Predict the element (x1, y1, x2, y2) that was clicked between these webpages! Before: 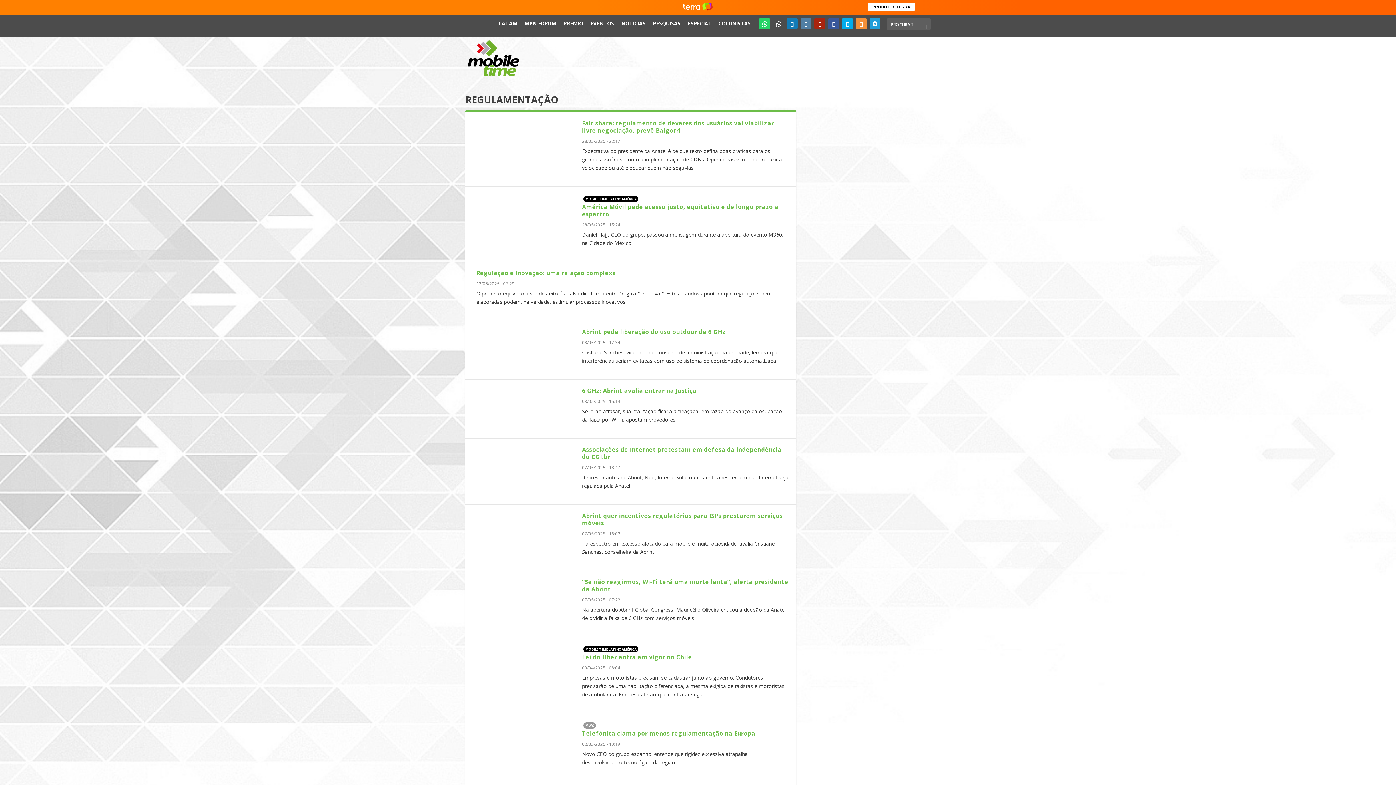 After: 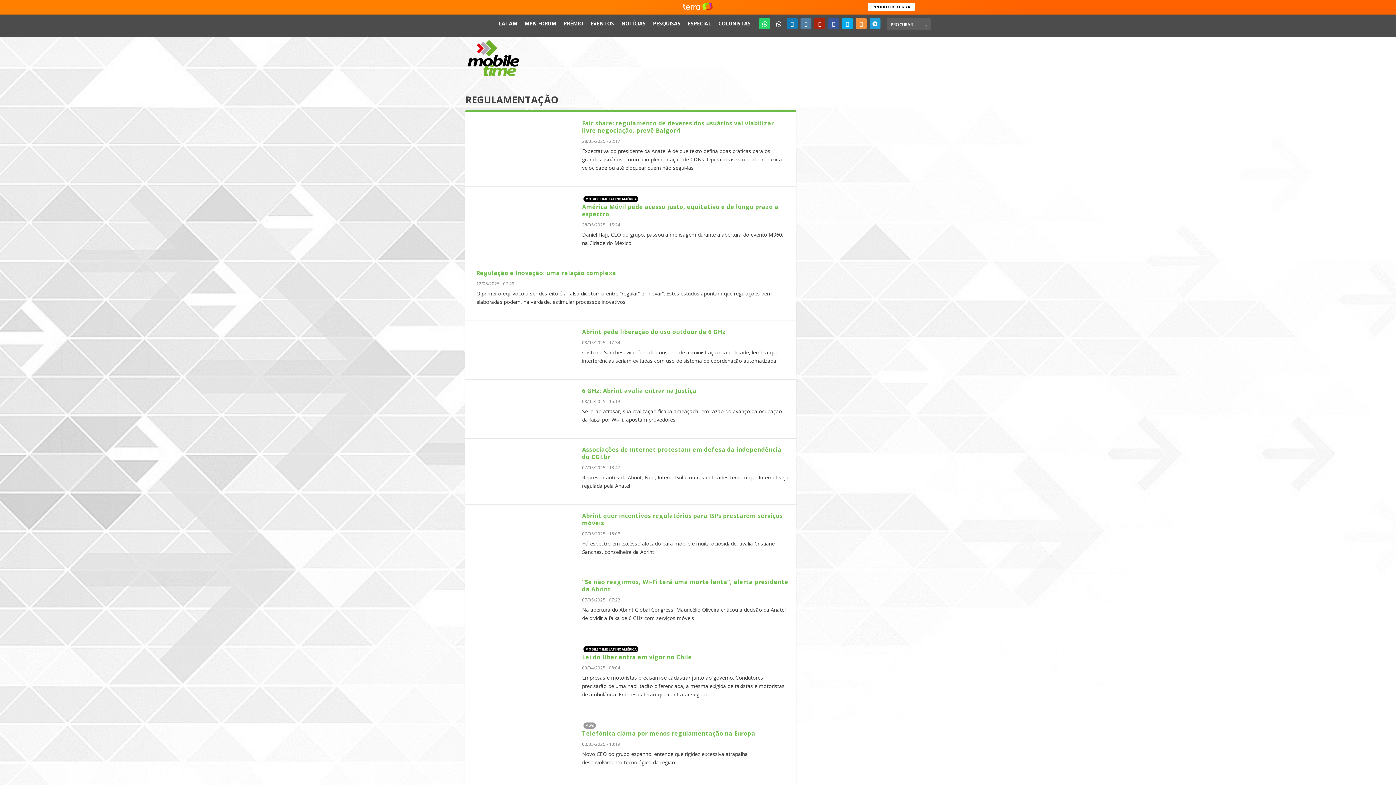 Action: bbox: (828, 18, 839, 29)